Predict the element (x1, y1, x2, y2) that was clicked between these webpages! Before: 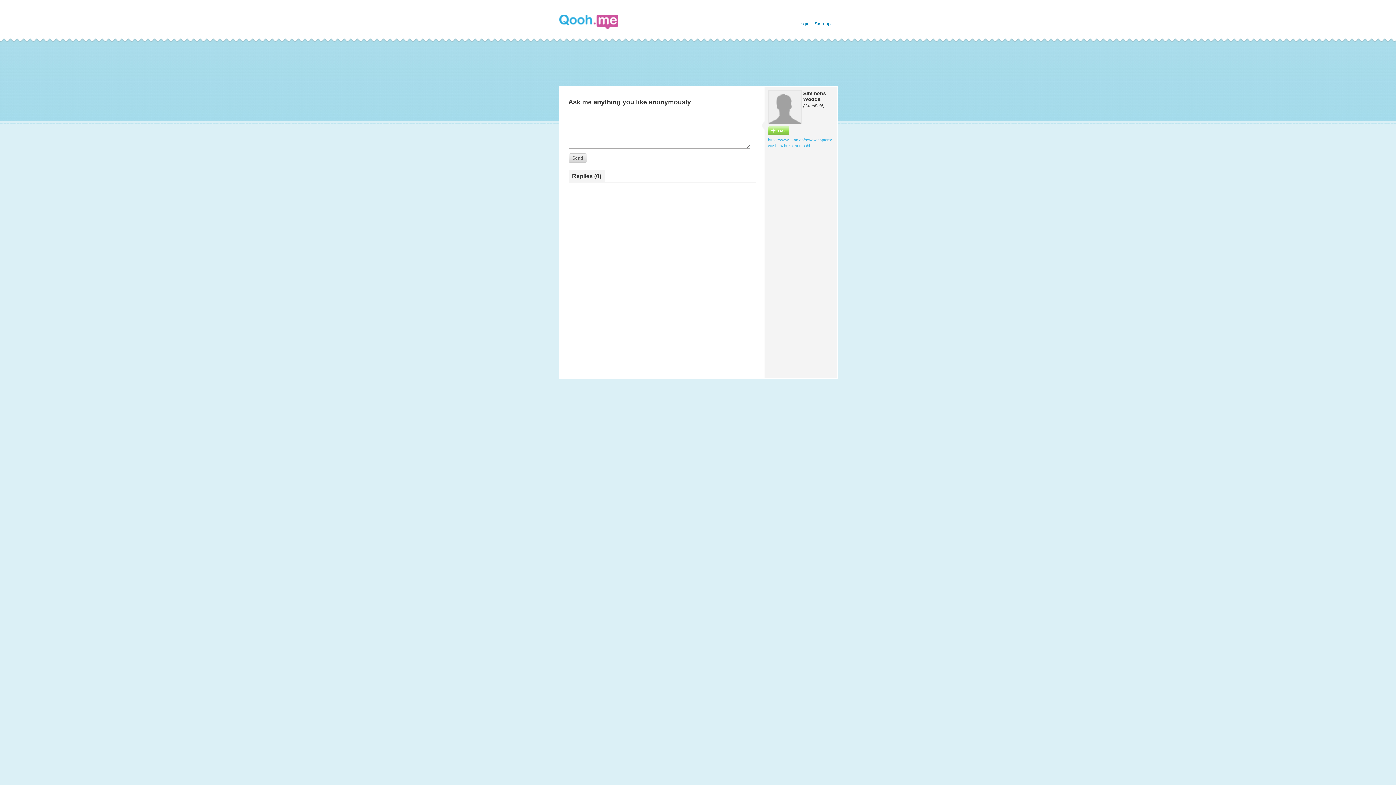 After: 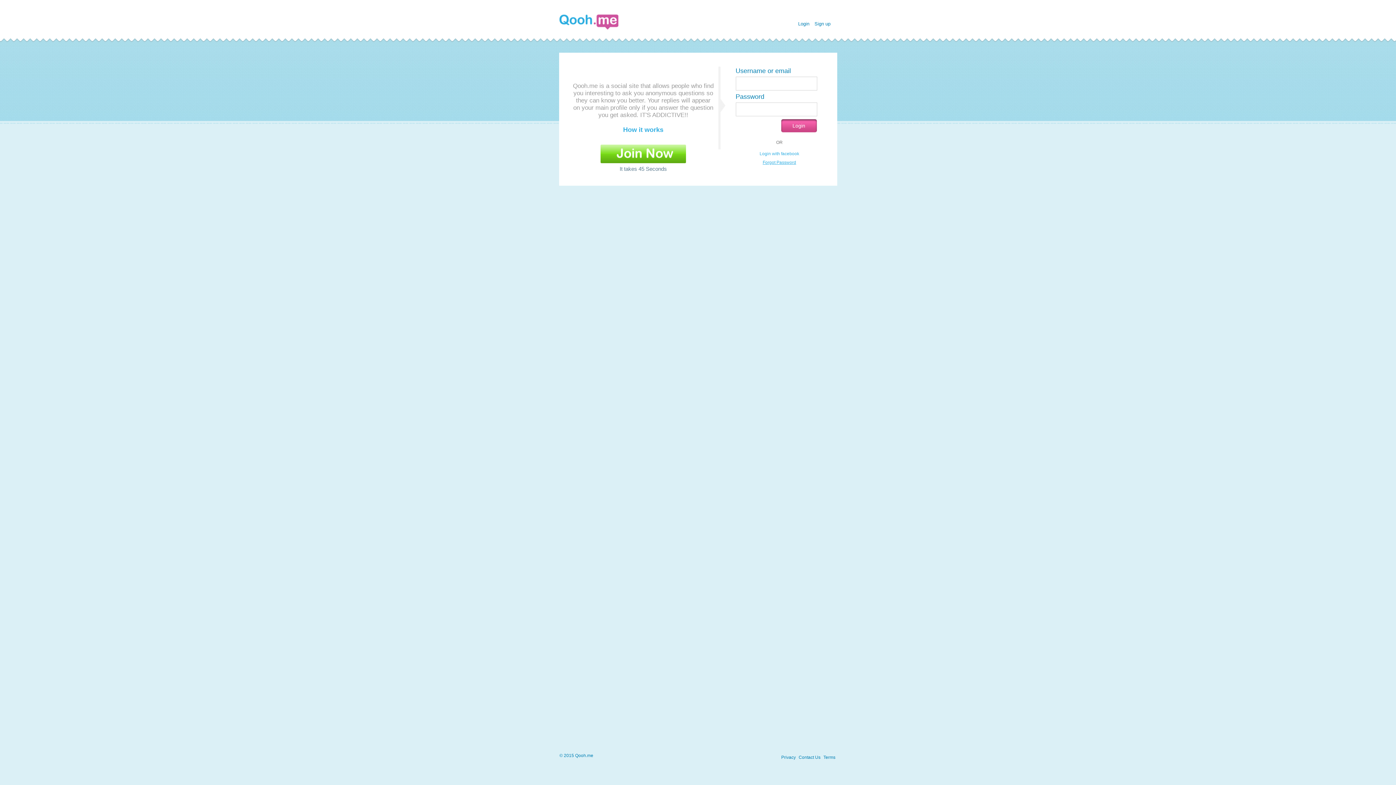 Action: bbox: (559, 14, 618, 29)